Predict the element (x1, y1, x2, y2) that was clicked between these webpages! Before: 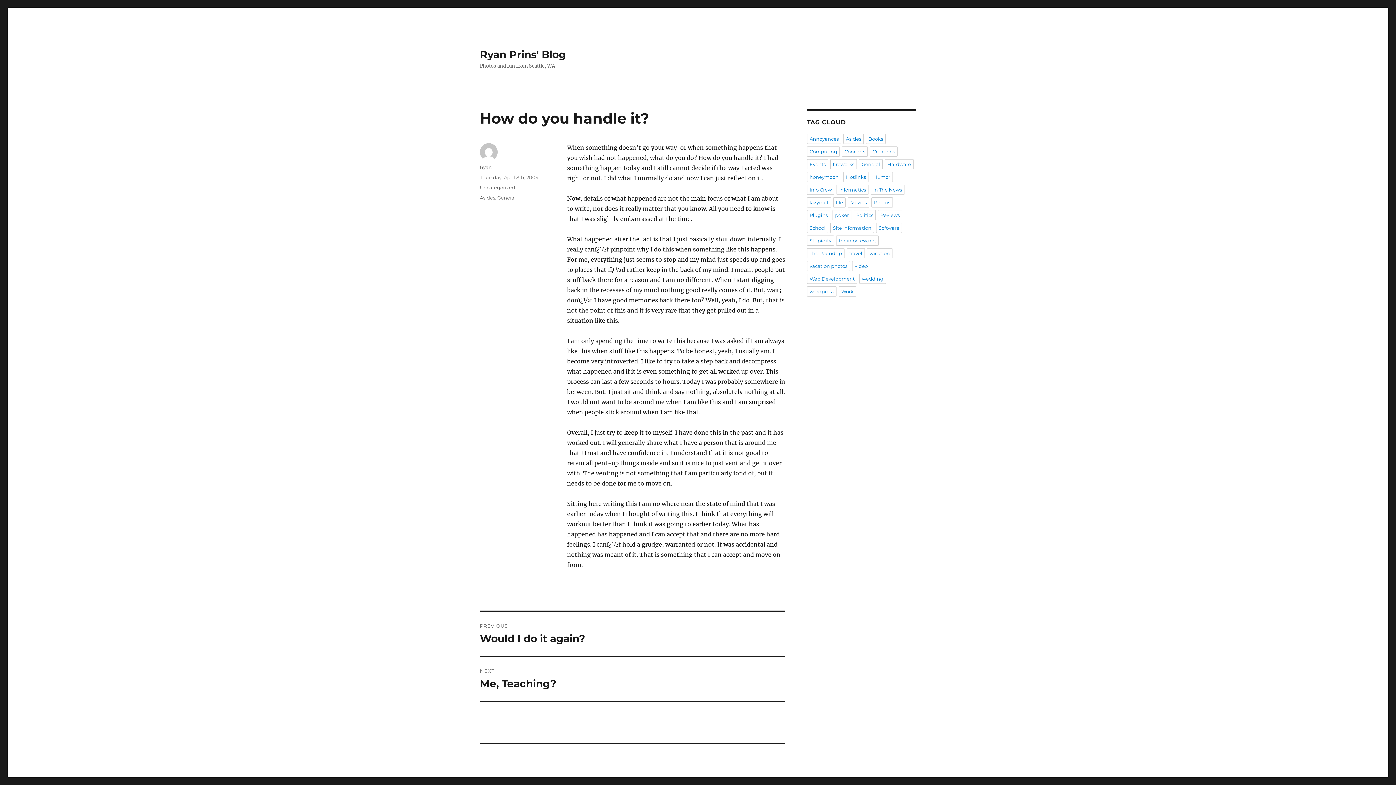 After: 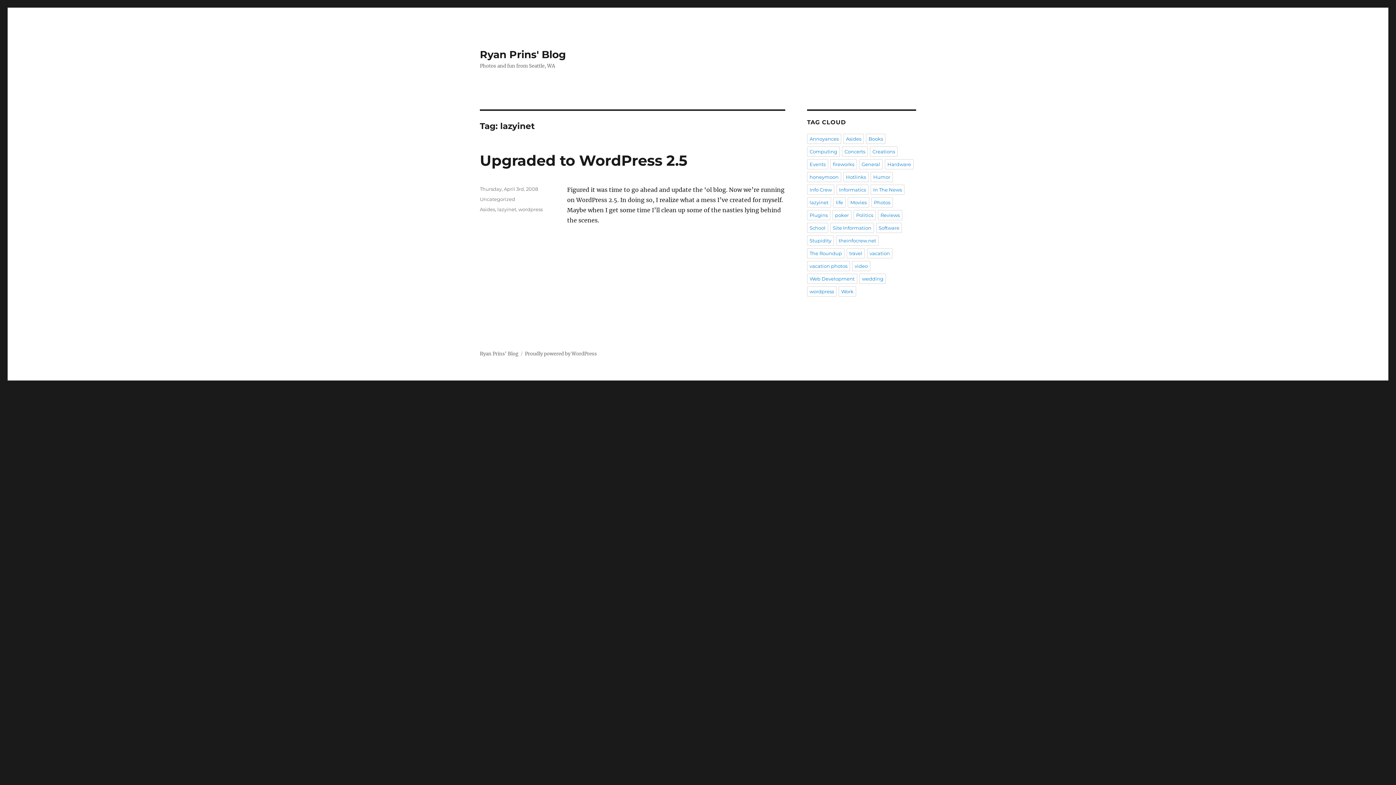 Action: bbox: (807, 197, 831, 207) label: lazyinet